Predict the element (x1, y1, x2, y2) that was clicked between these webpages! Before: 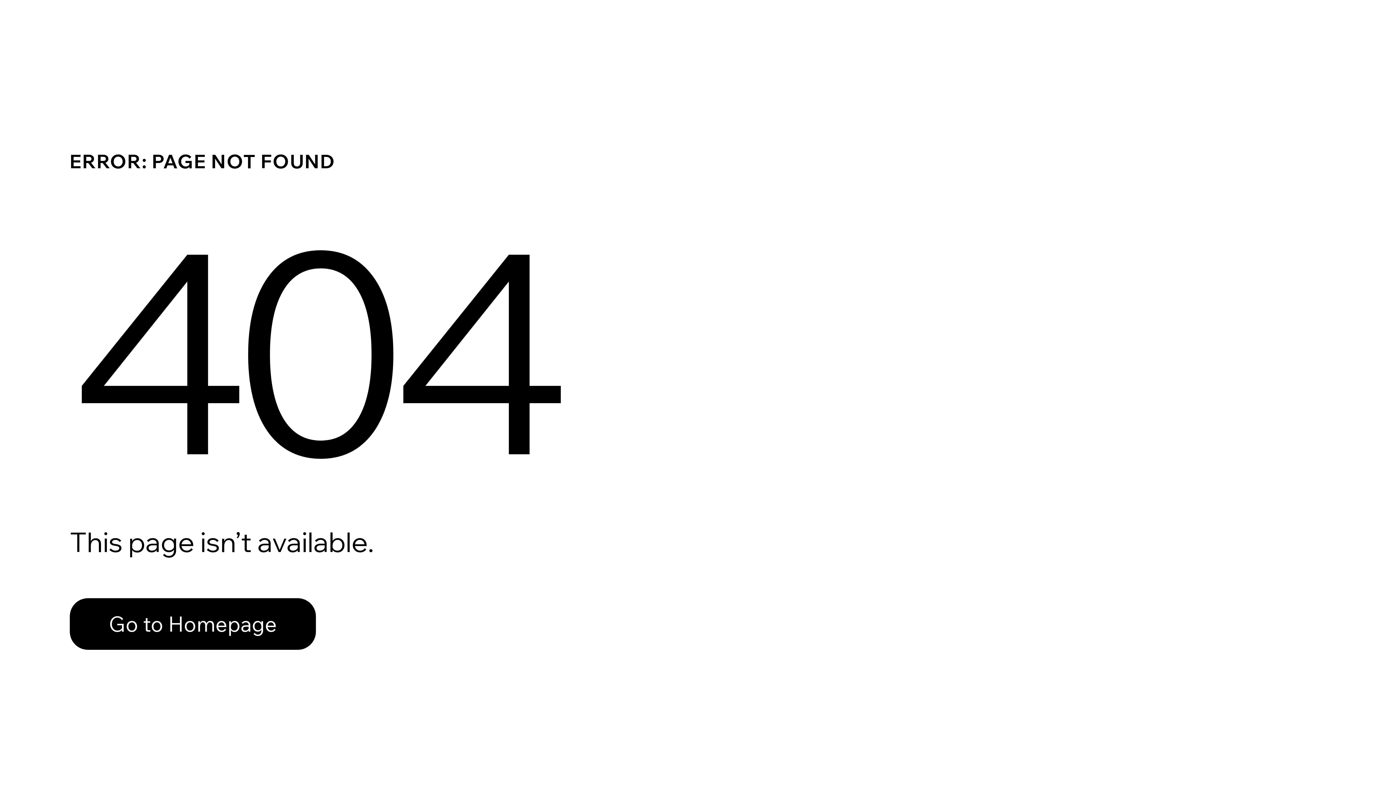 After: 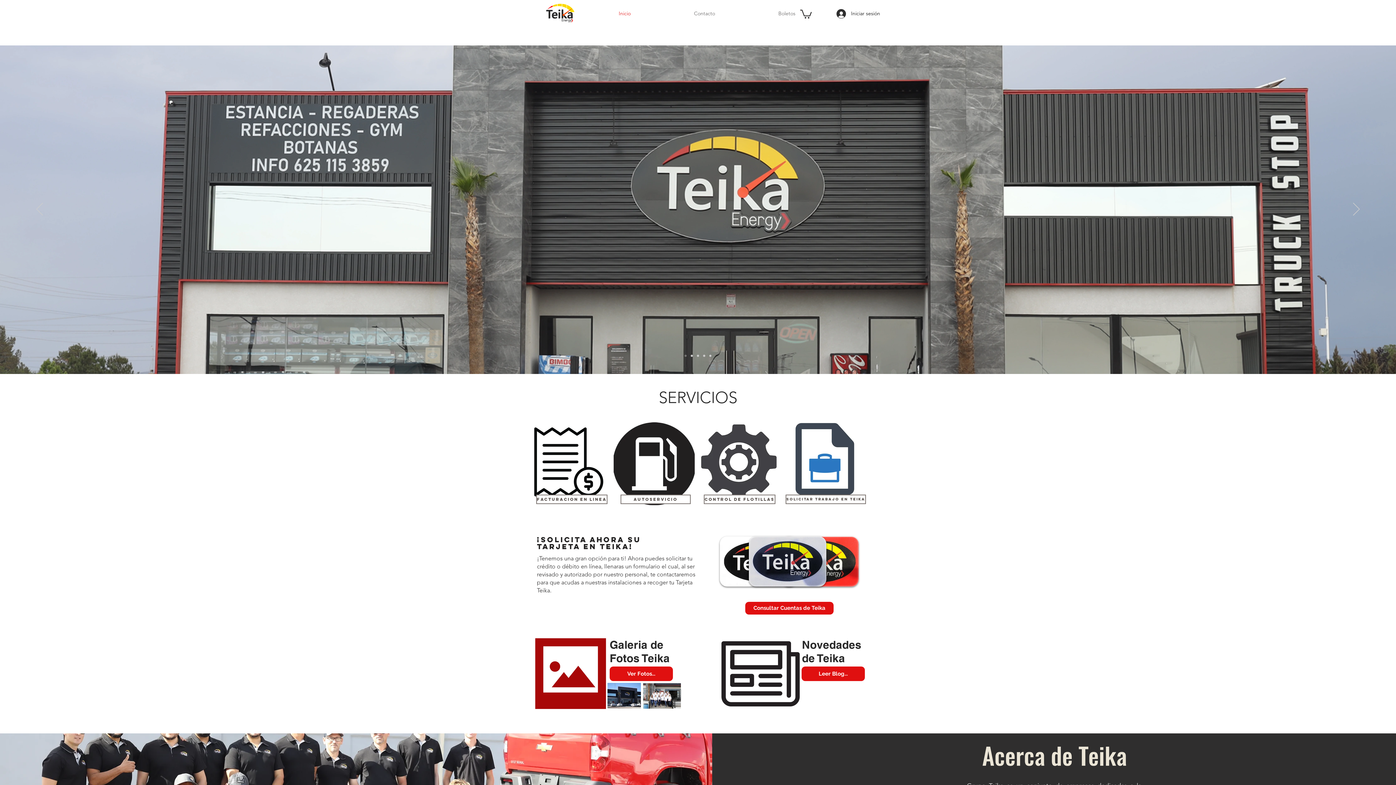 Action: bbox: (69, 598, 316, 650) label: Go to Homepage